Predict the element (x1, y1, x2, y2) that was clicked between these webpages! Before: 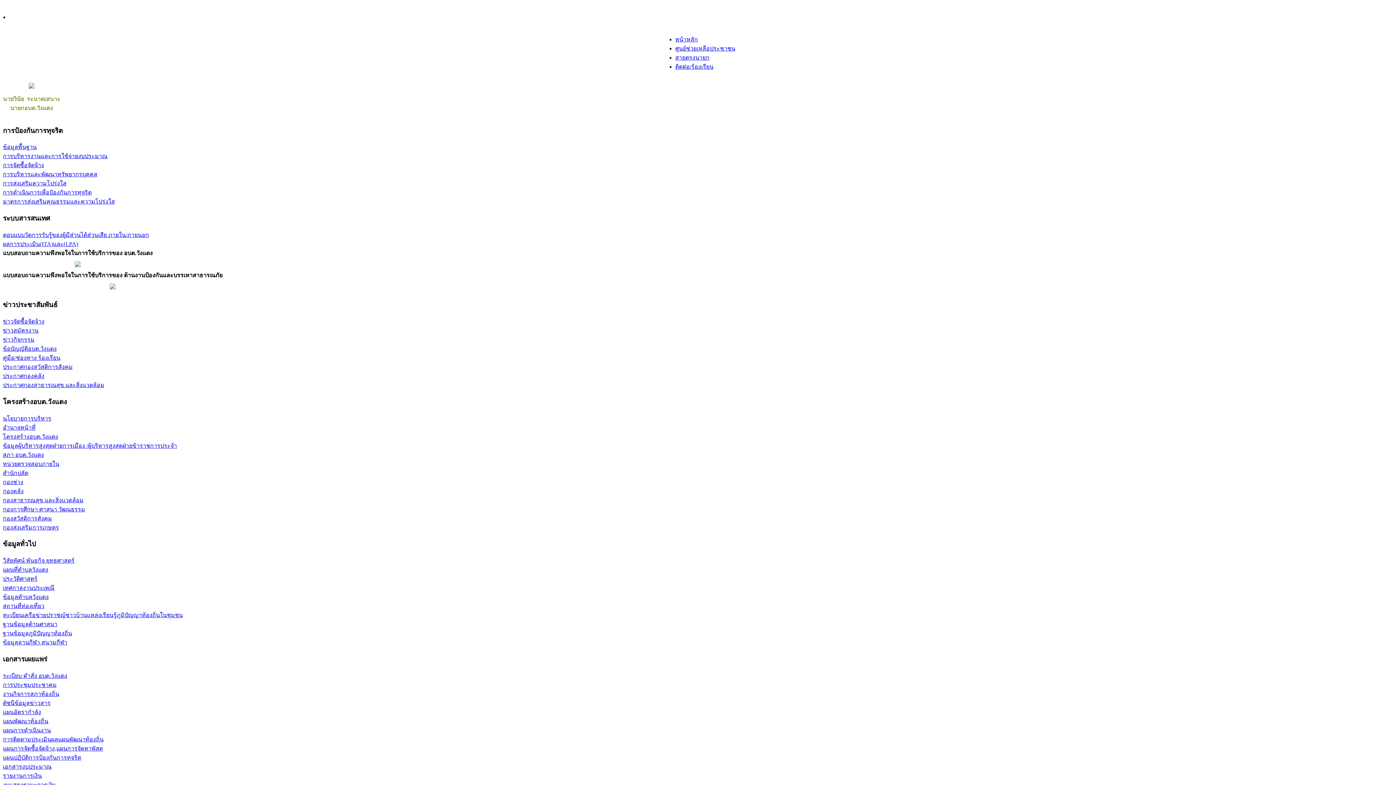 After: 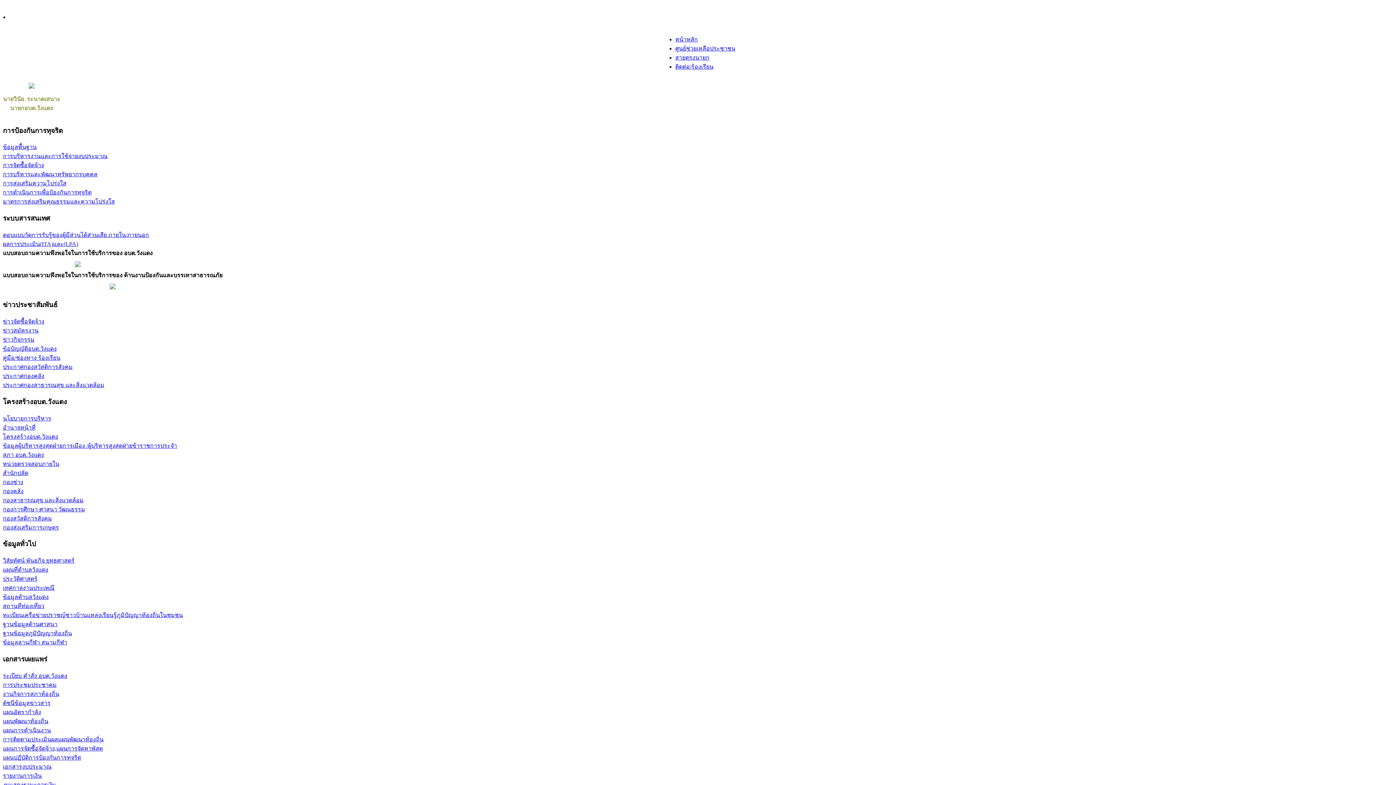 Action: bbox: (2, 745, 102, 751) label: แผนการจัดซื้อจัดจ้าง,แผนการจัดหาพัสดุ